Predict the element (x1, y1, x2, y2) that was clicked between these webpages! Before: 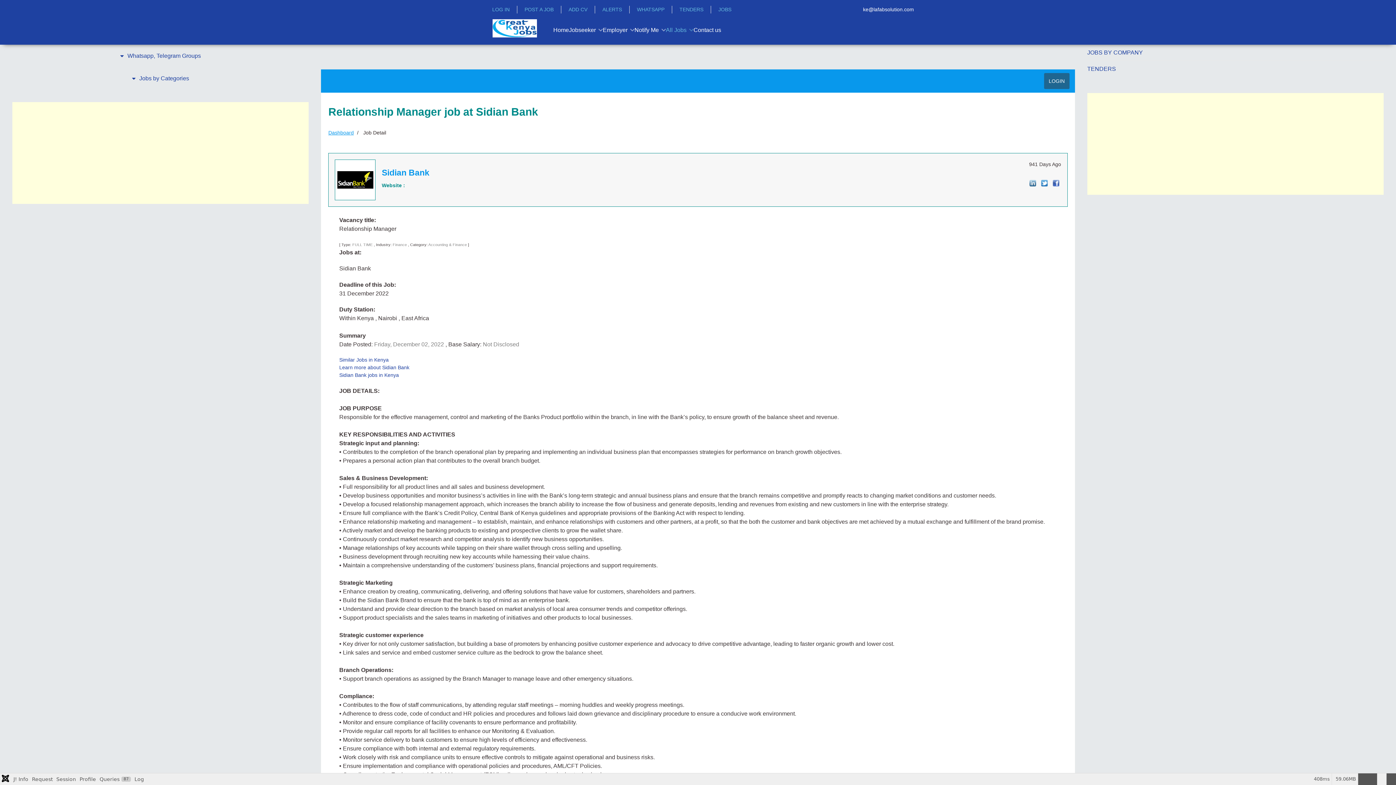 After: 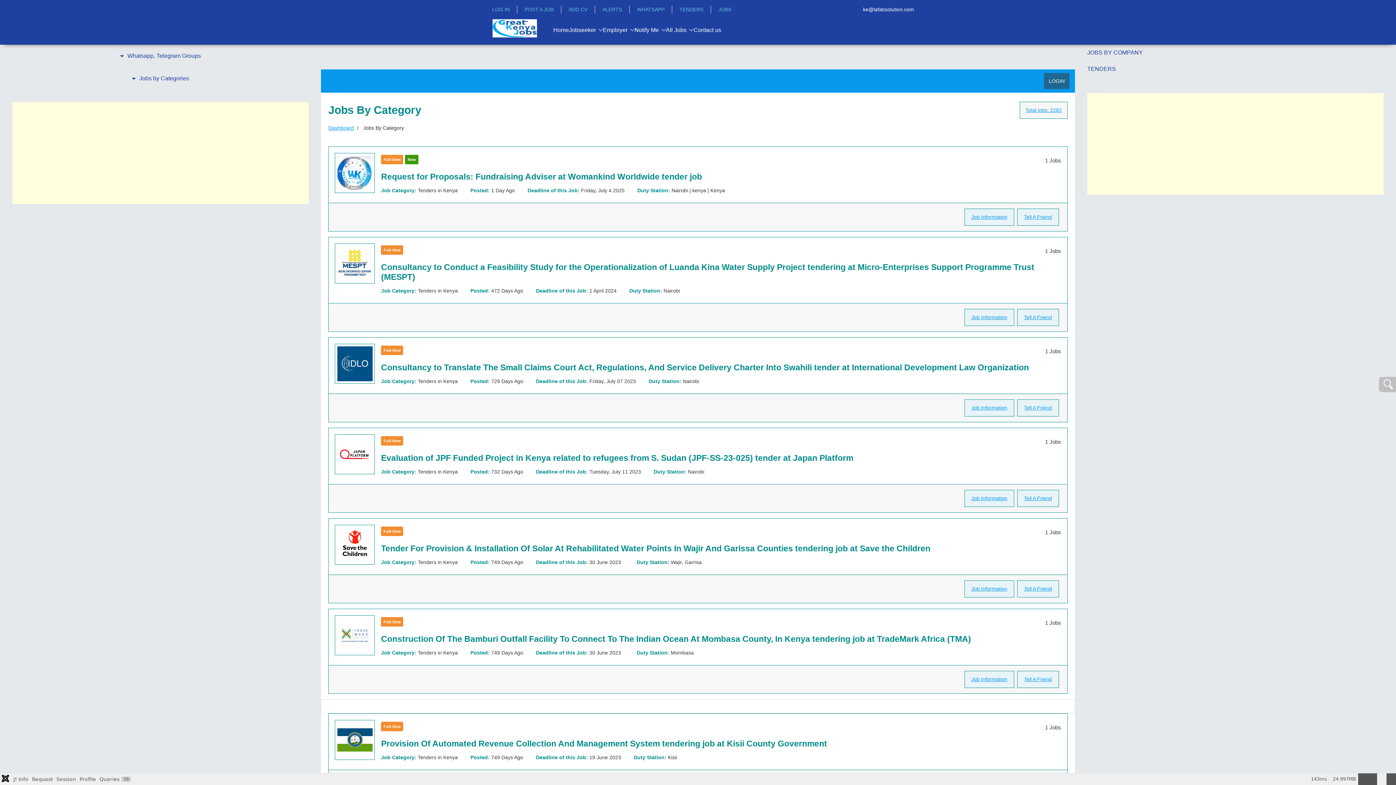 Action: label: TENDERS bbox: (679, 5, 703, 13)